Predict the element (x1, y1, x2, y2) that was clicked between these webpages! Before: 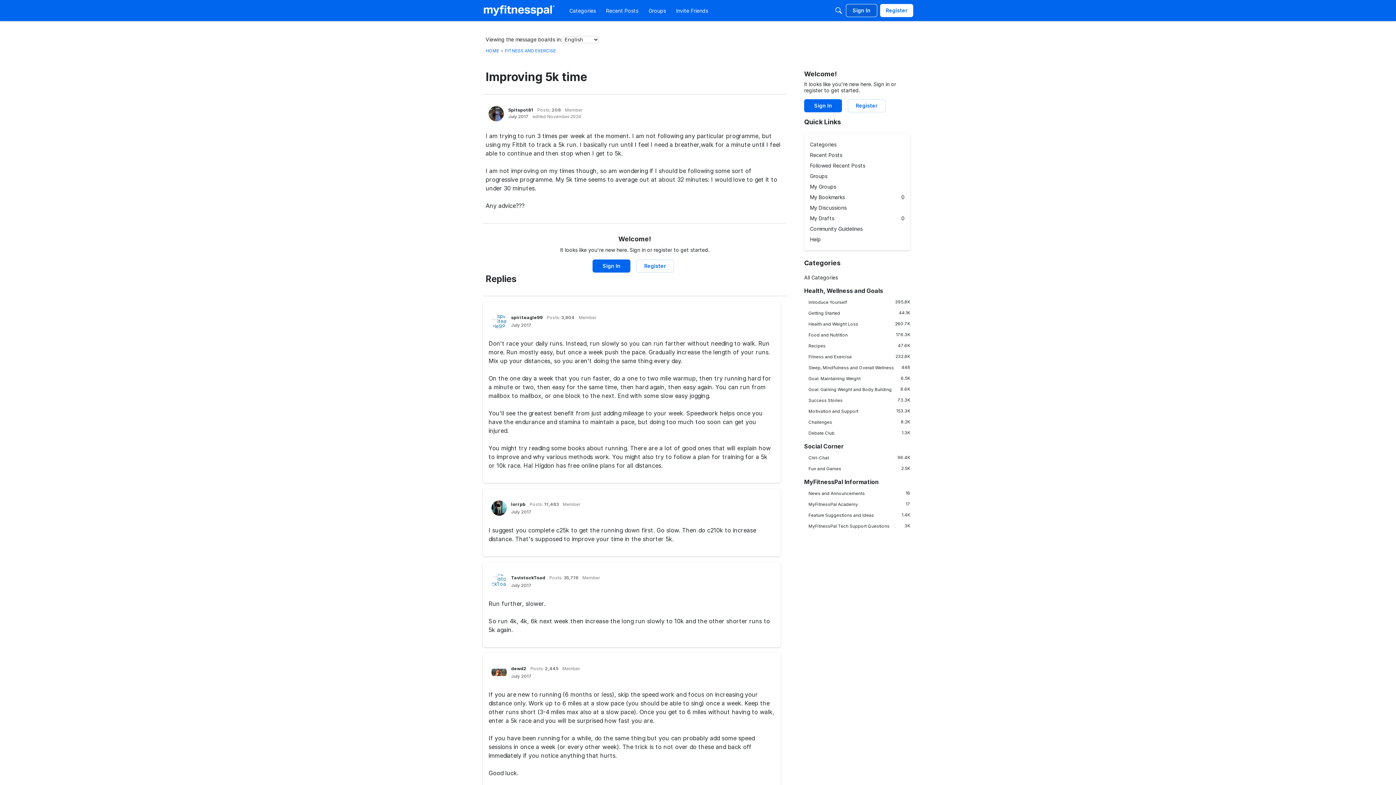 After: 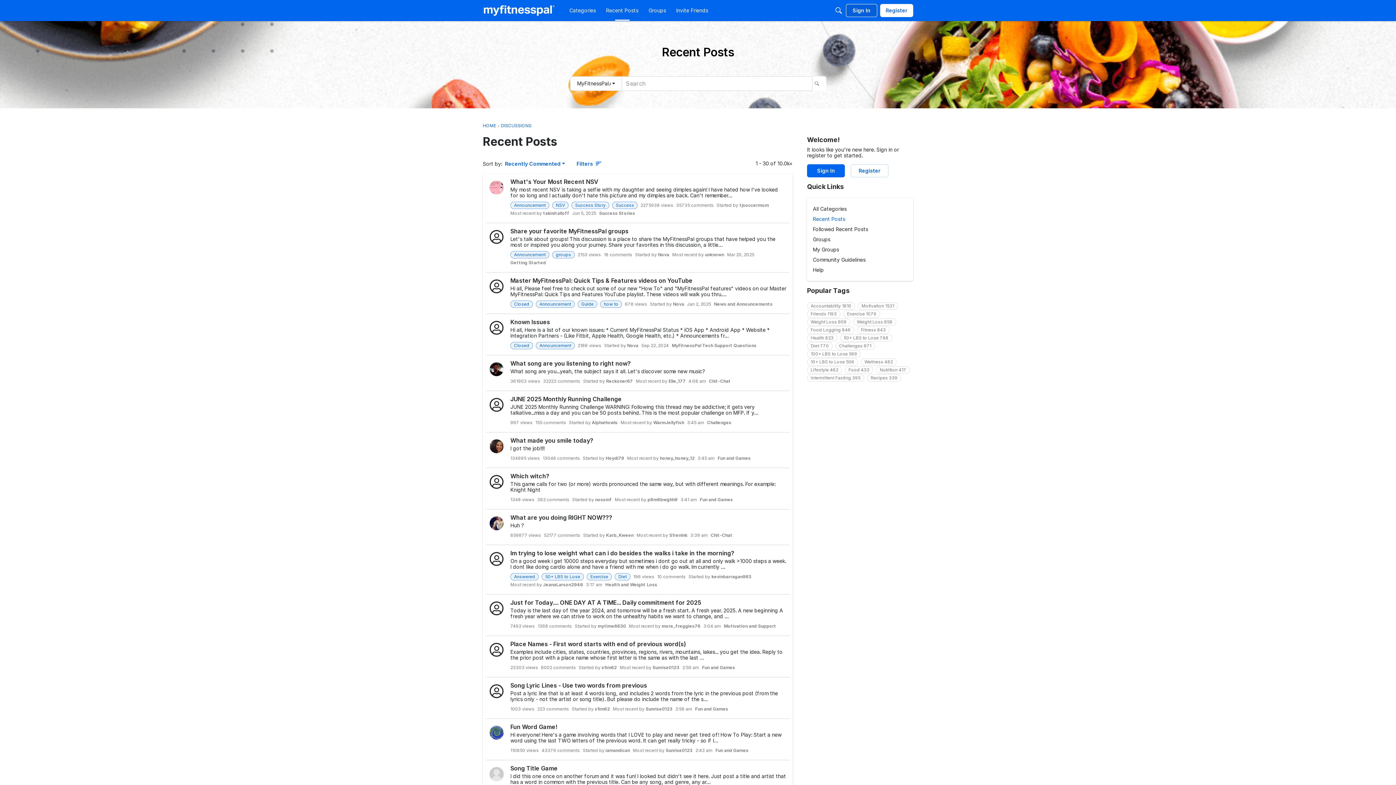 Action: bbox: (603, 4, 641, 17) label: Recent Posts